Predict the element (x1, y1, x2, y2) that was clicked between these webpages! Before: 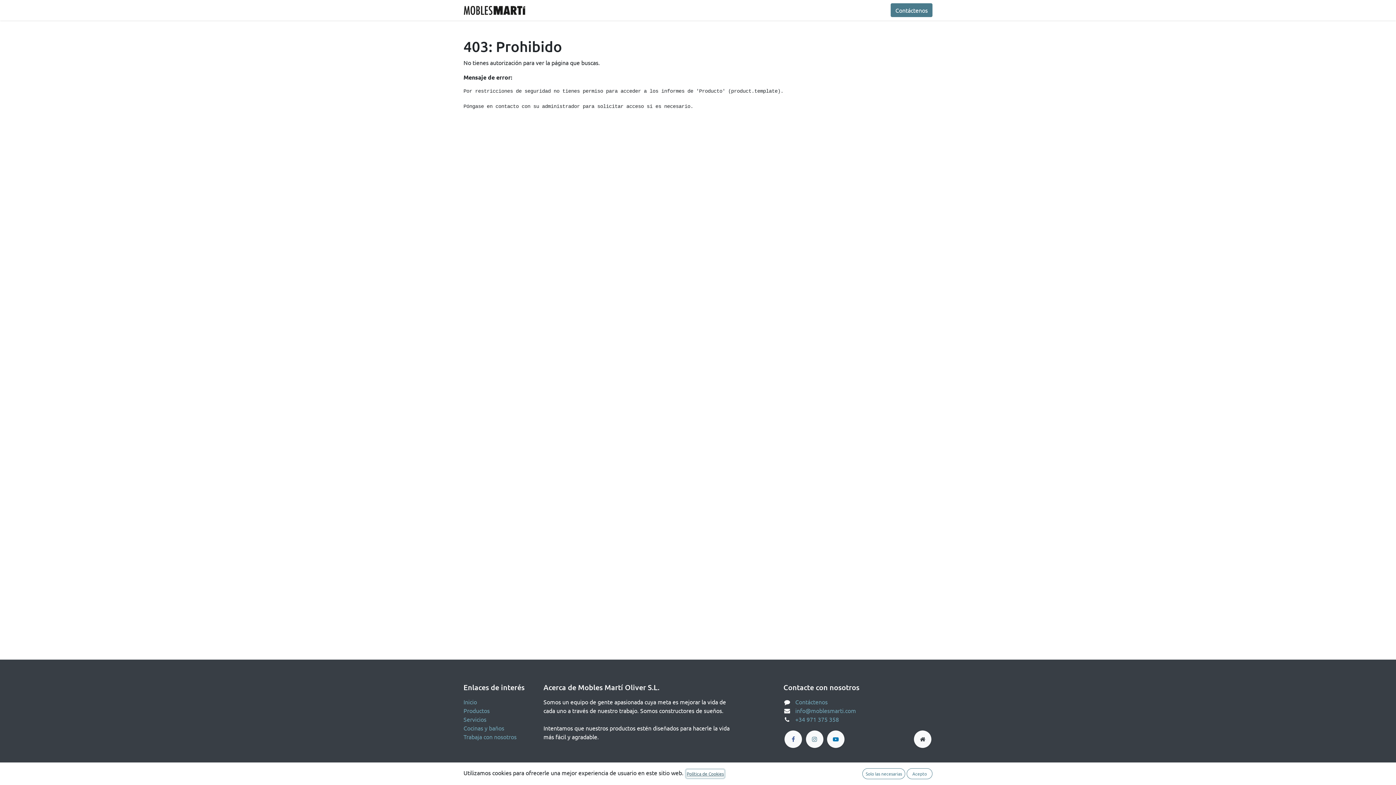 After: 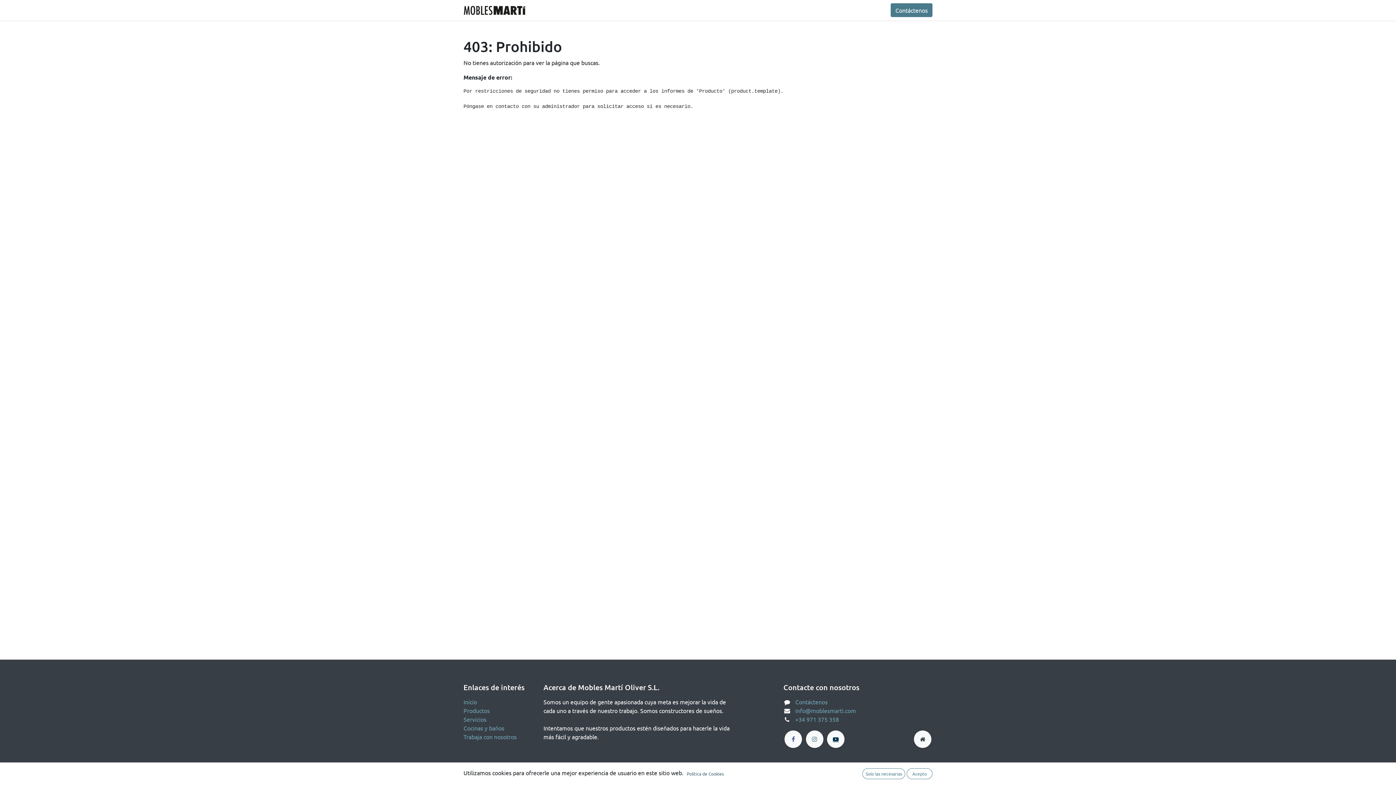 Action: bbox: (827, 730, 844, 748)